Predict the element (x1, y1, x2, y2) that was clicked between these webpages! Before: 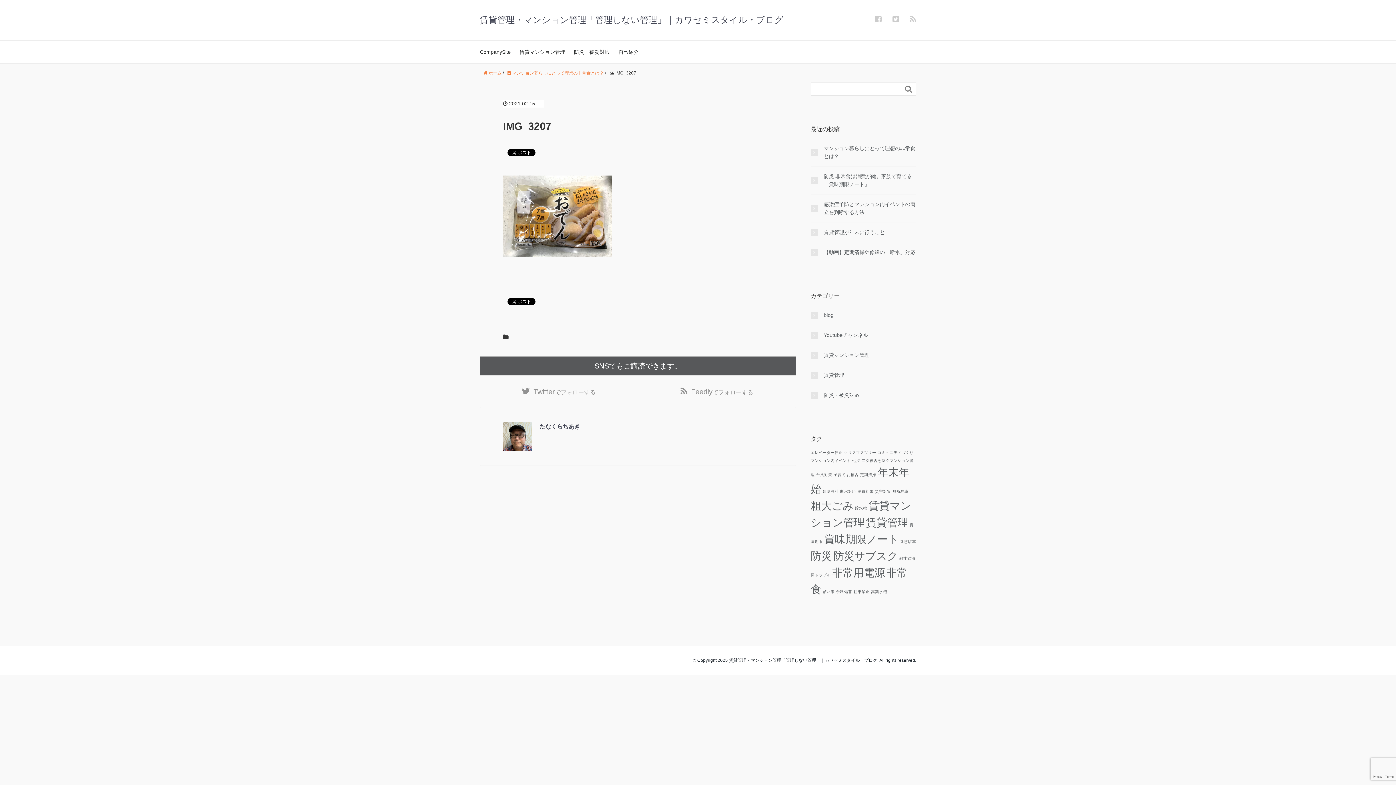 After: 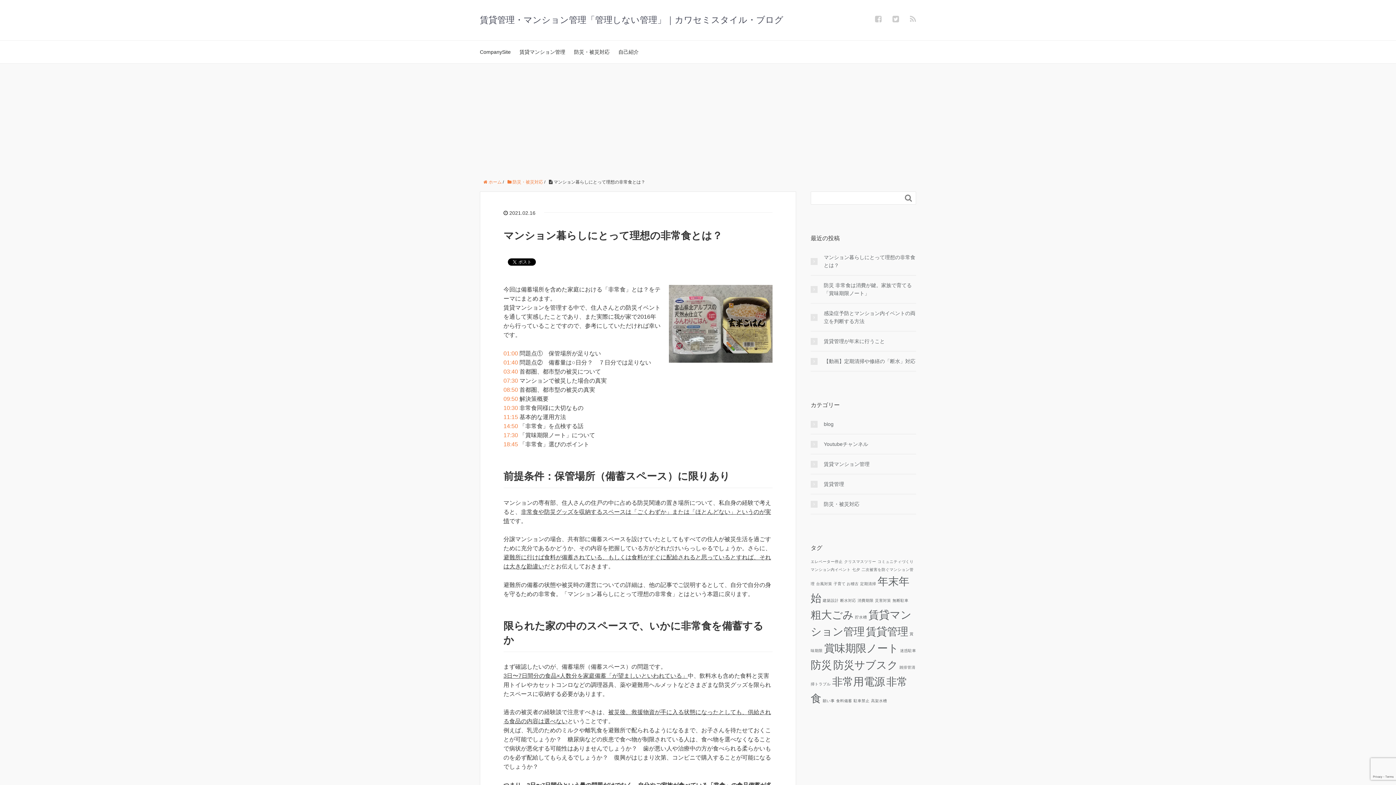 Action: label:  マンション暮らしにとって理想の非常食とは？ bbox: (507, 70, 604, 75)